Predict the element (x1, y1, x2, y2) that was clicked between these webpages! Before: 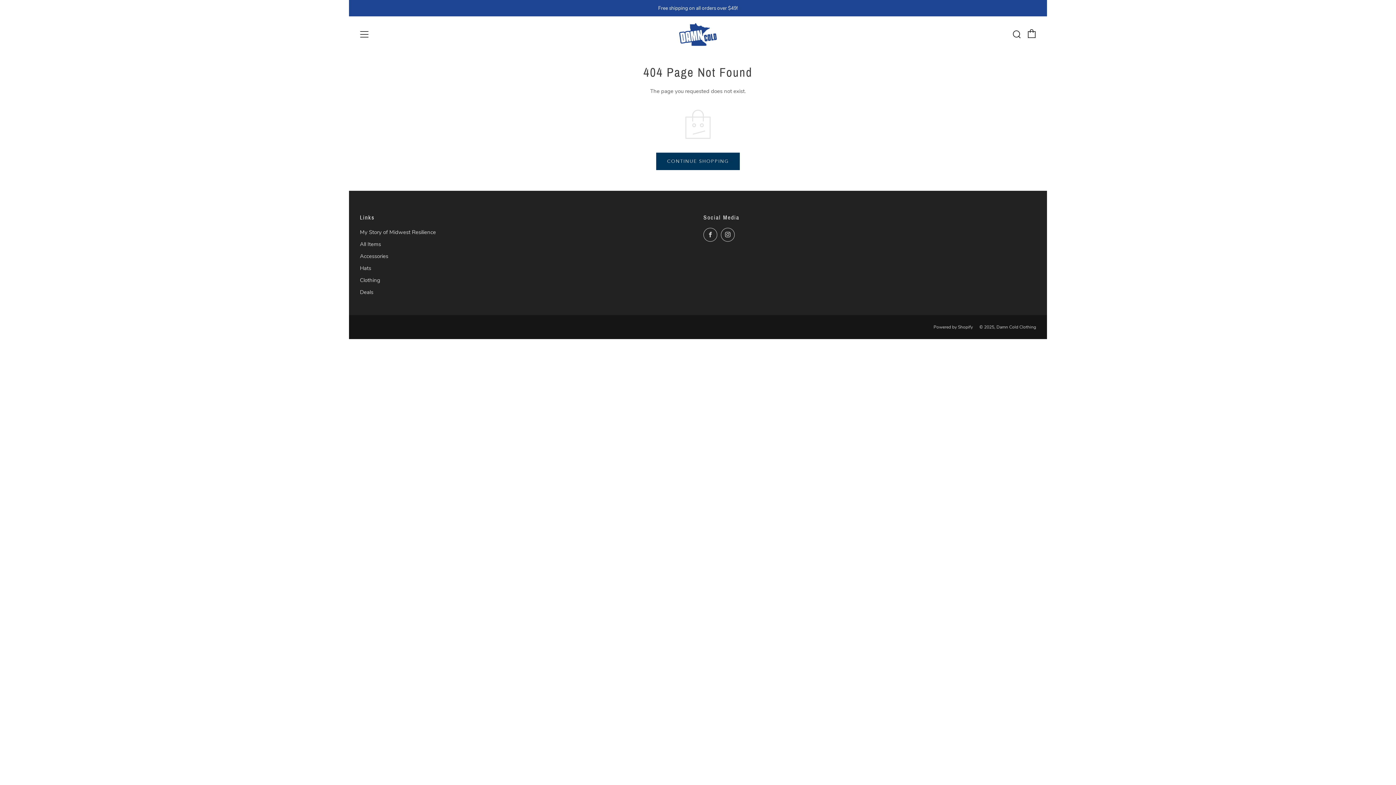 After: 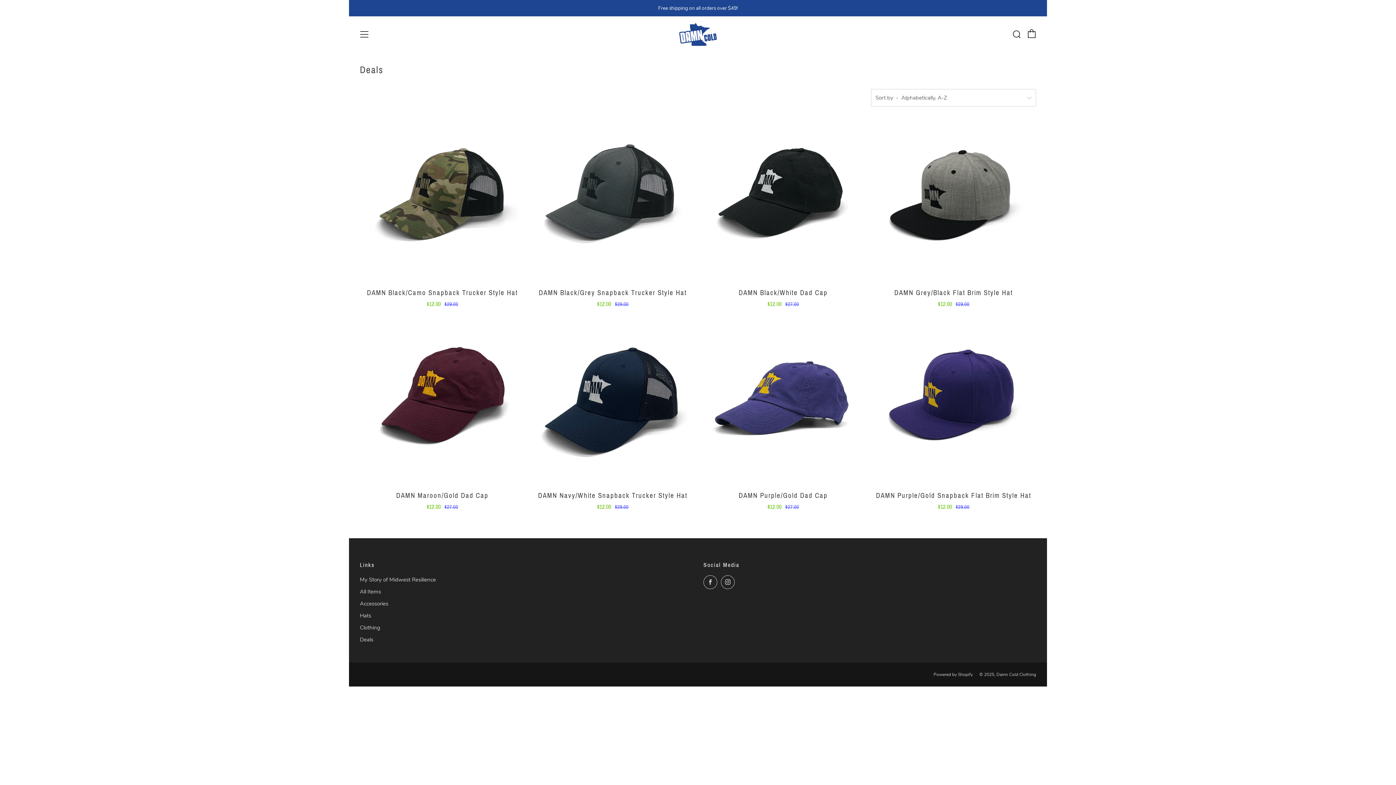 Action: bbox: (360, 288, 373, 296) label: Deals